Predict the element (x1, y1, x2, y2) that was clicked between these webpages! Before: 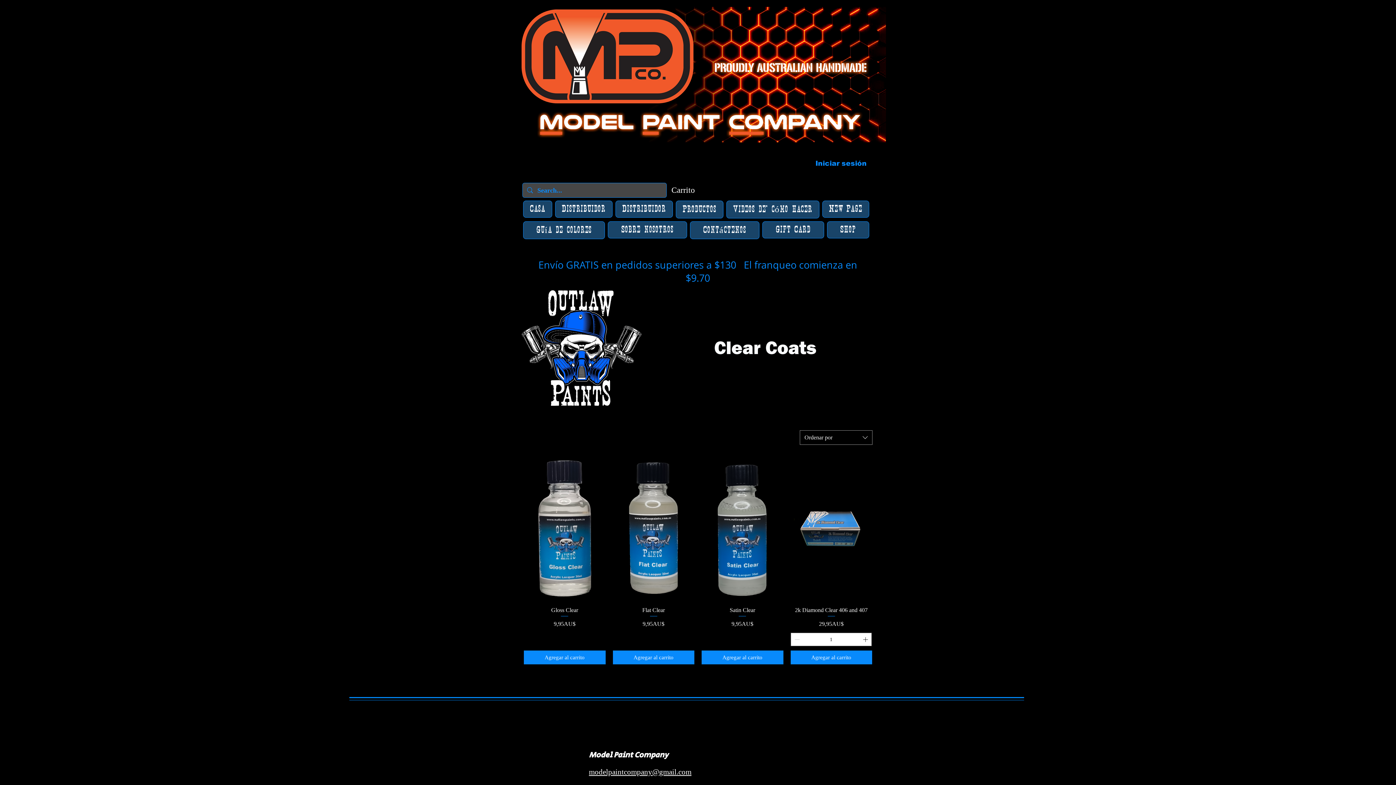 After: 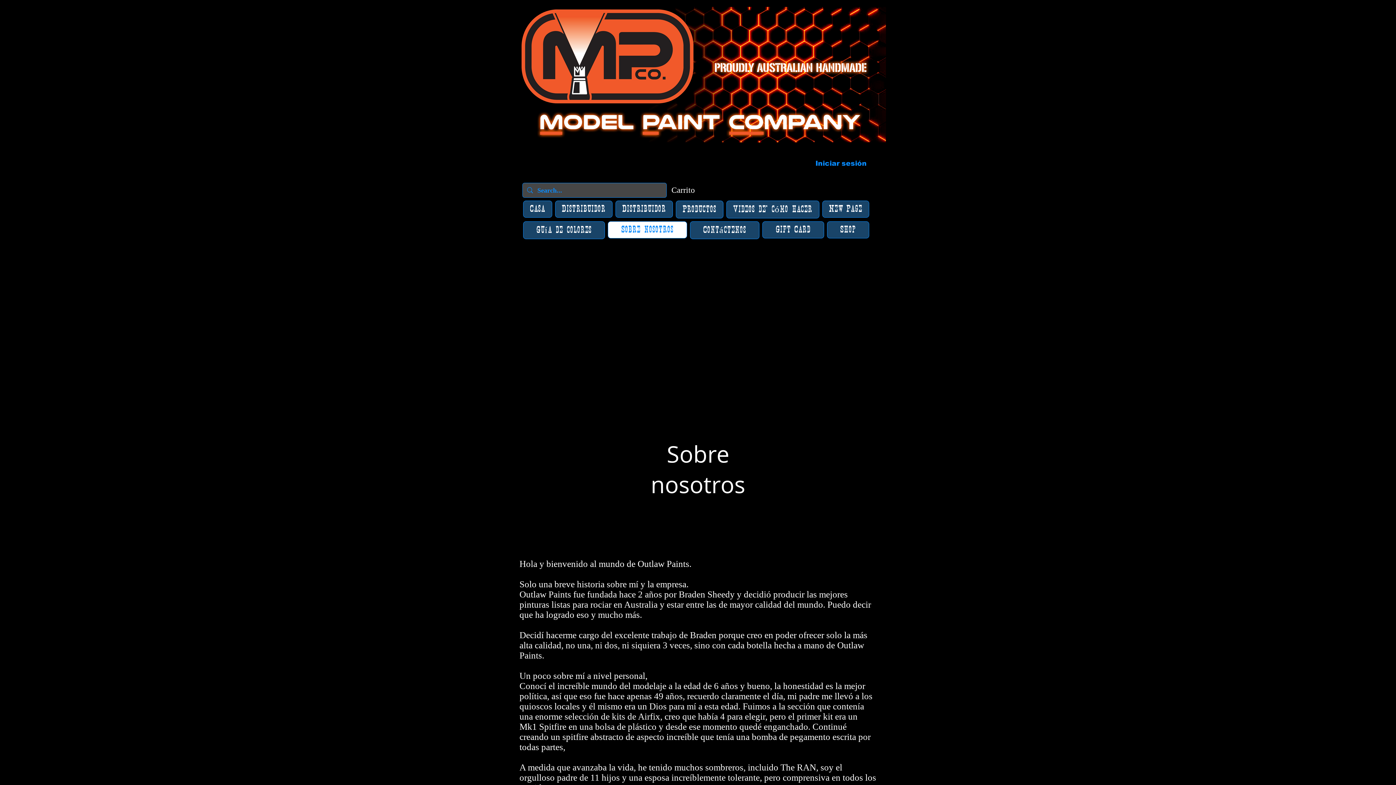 Action: bbox: (608, 221, 687, 238) label: Sobre nosotros